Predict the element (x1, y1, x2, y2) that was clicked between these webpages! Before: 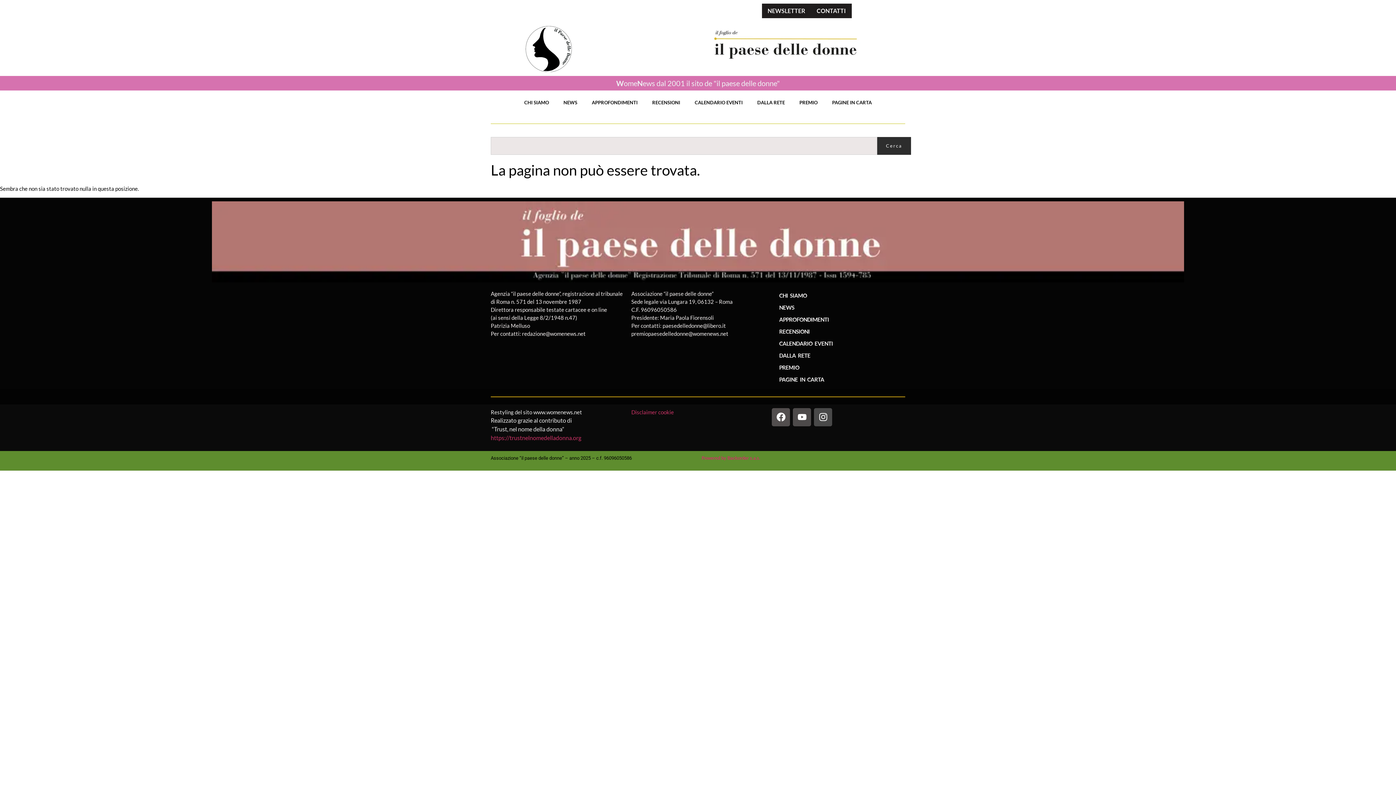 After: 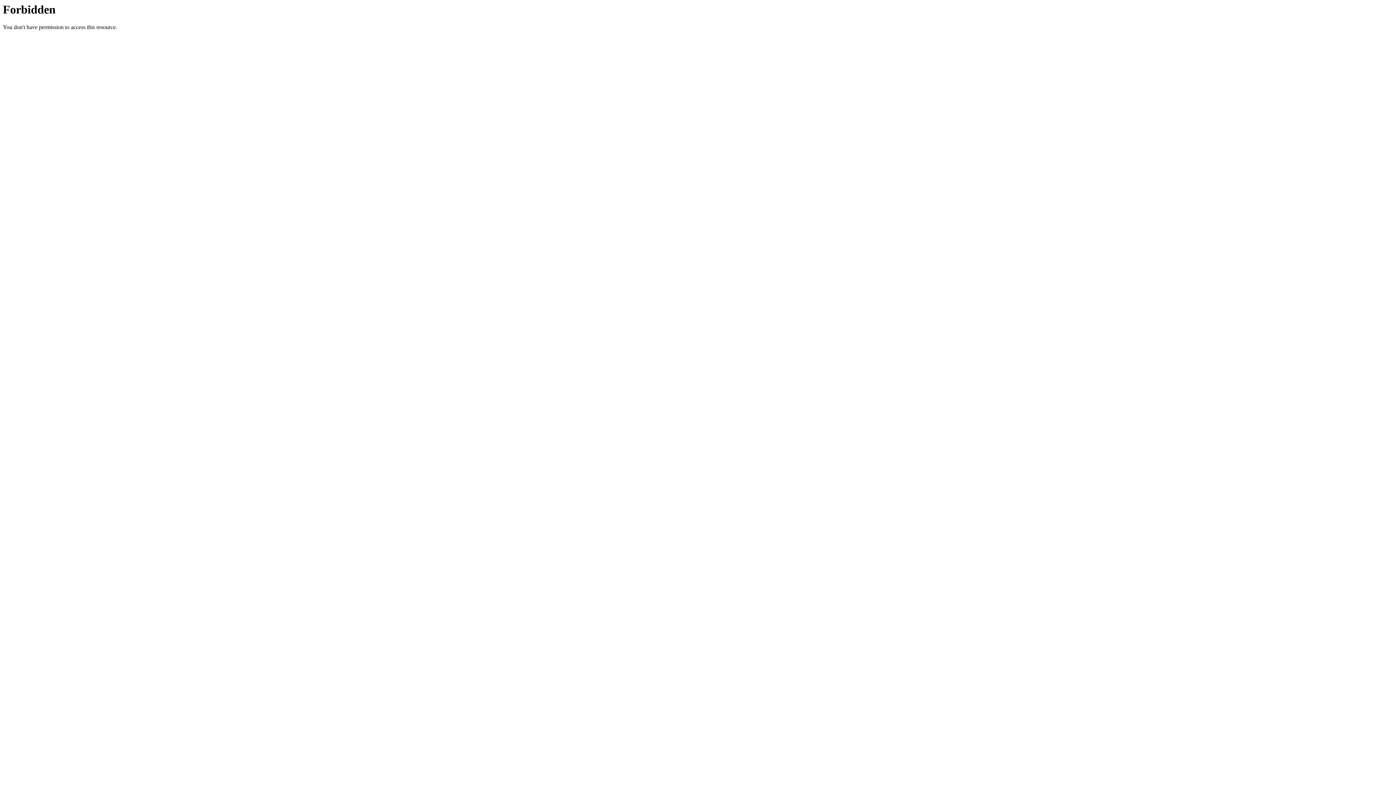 Action: bbox: (701, 455, 761, 461) label: Powered by Backorder s.a.s. 